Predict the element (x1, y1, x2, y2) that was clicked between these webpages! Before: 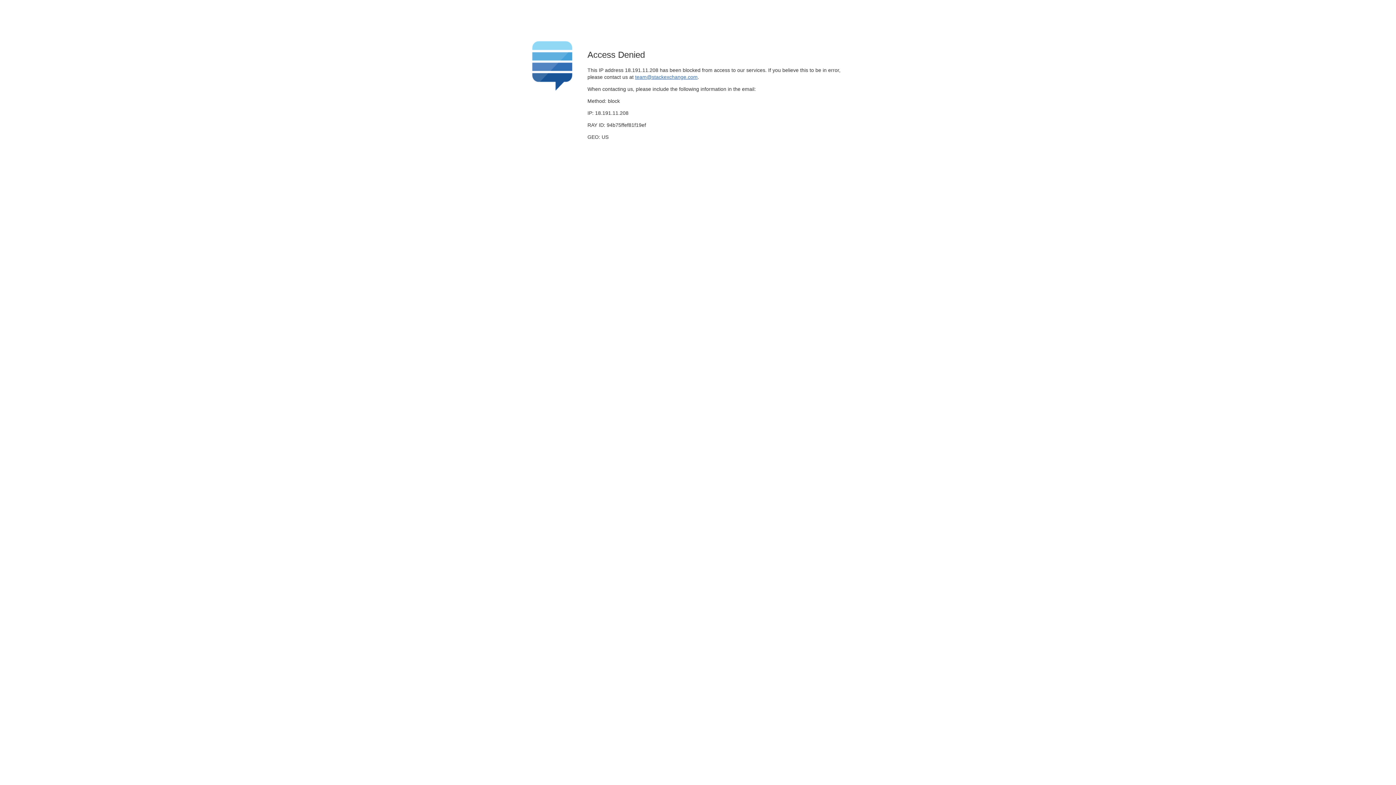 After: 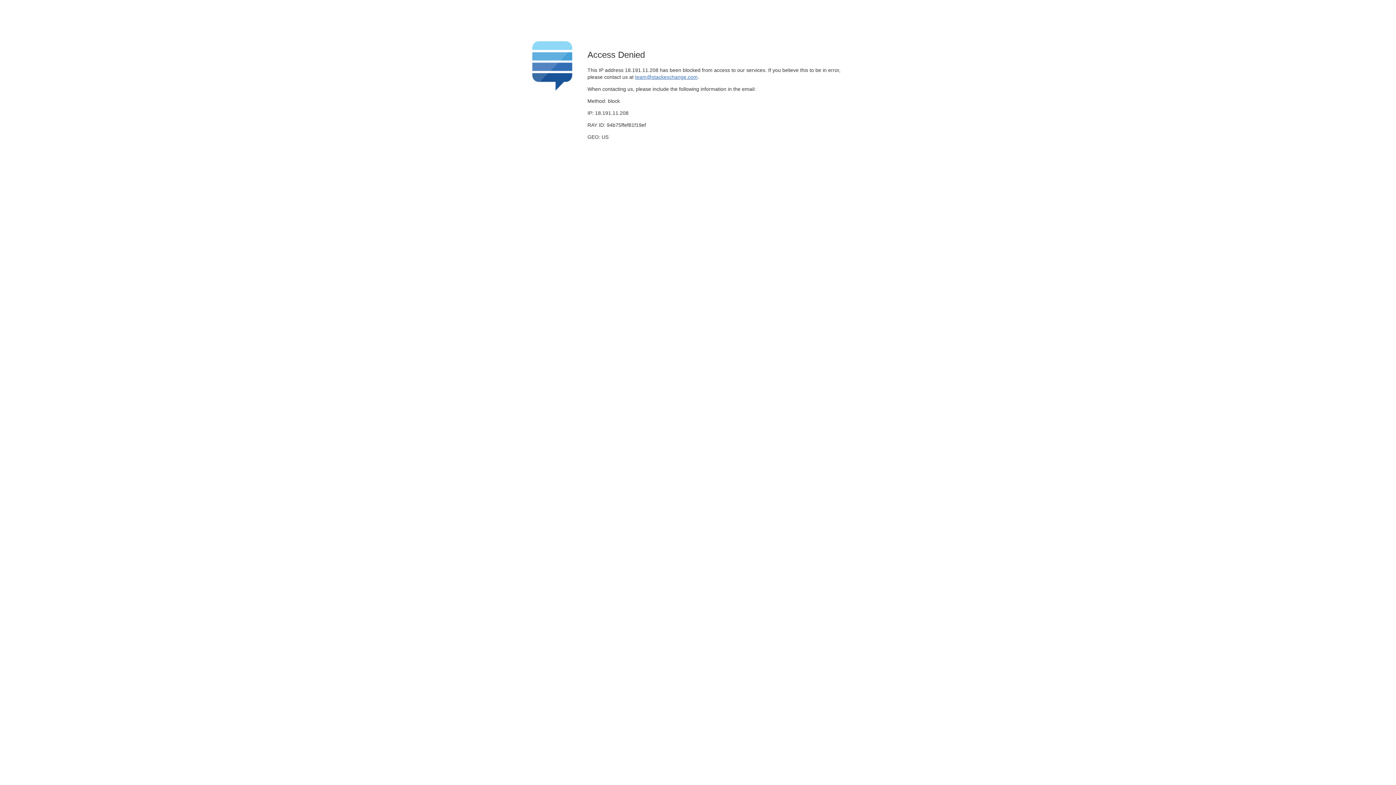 Action: label: team@stackexchange.com bbox: (635, 74, 697, 79)